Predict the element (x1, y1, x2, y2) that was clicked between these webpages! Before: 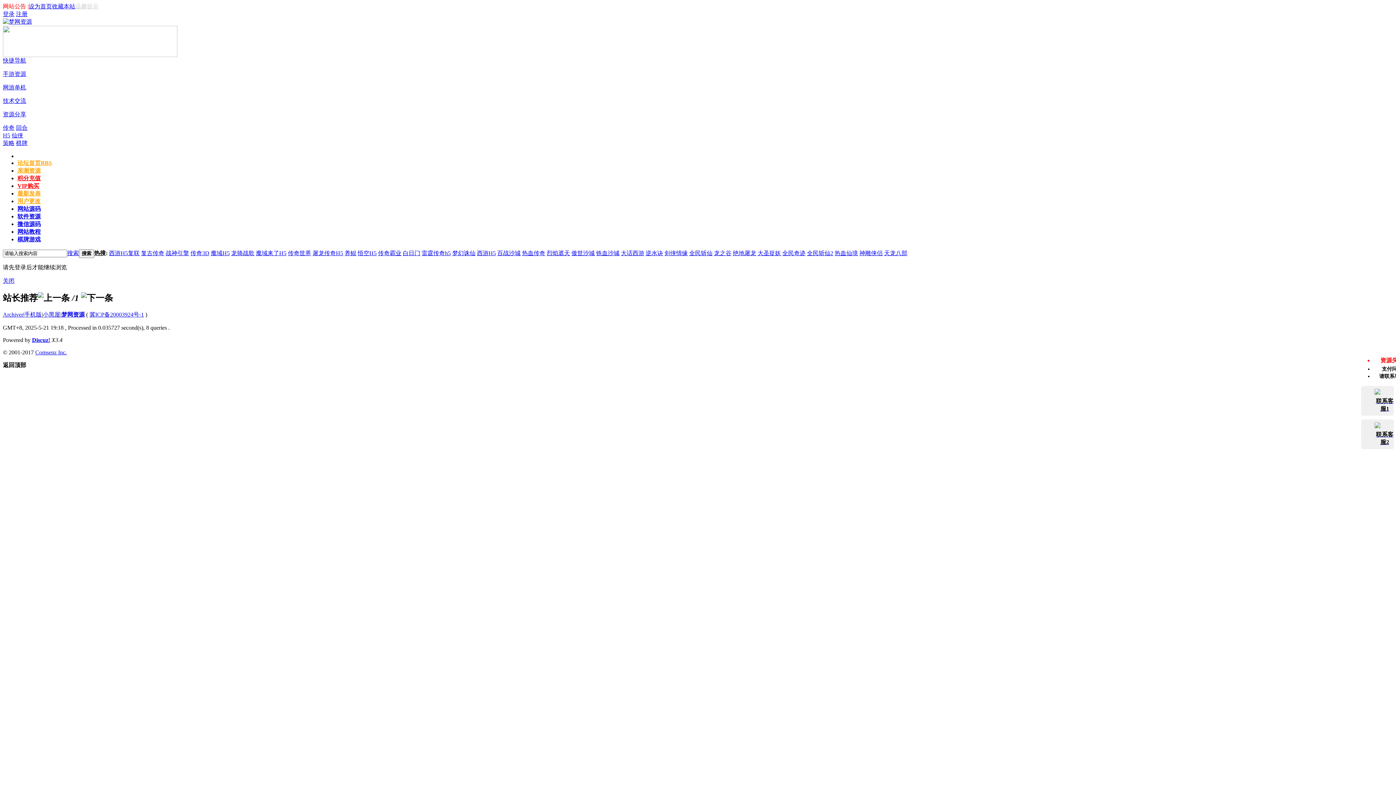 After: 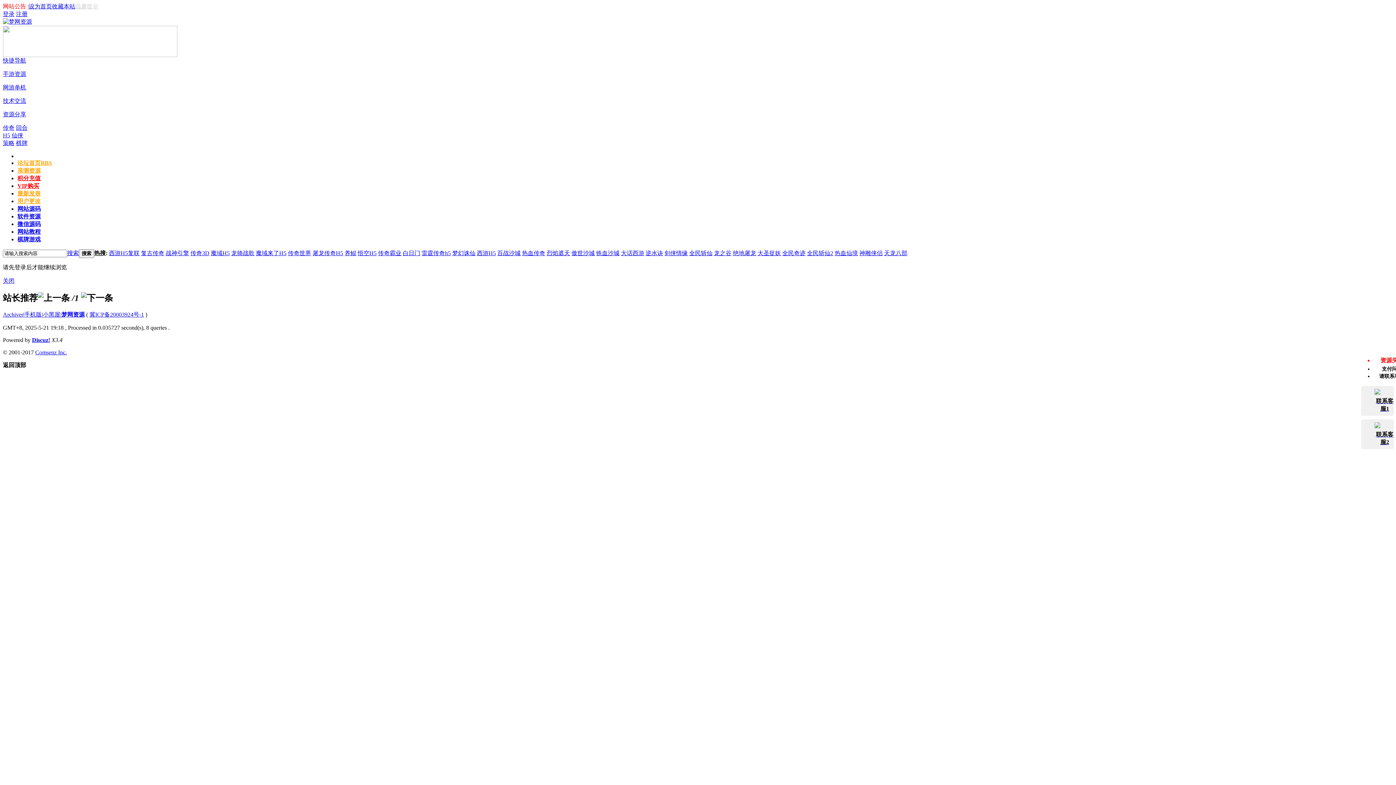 Action: bbox: (596, 250, 619, 256) label: 铁血沙城